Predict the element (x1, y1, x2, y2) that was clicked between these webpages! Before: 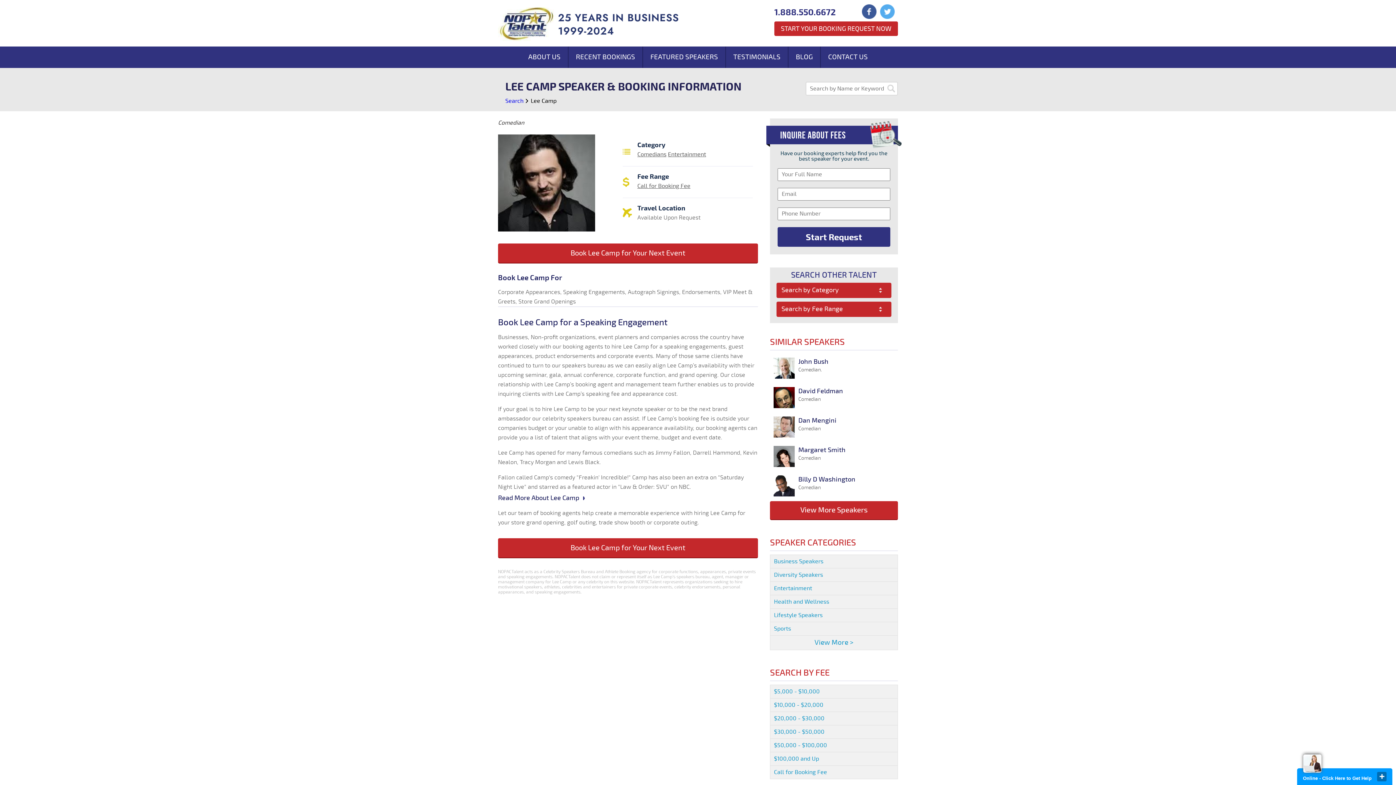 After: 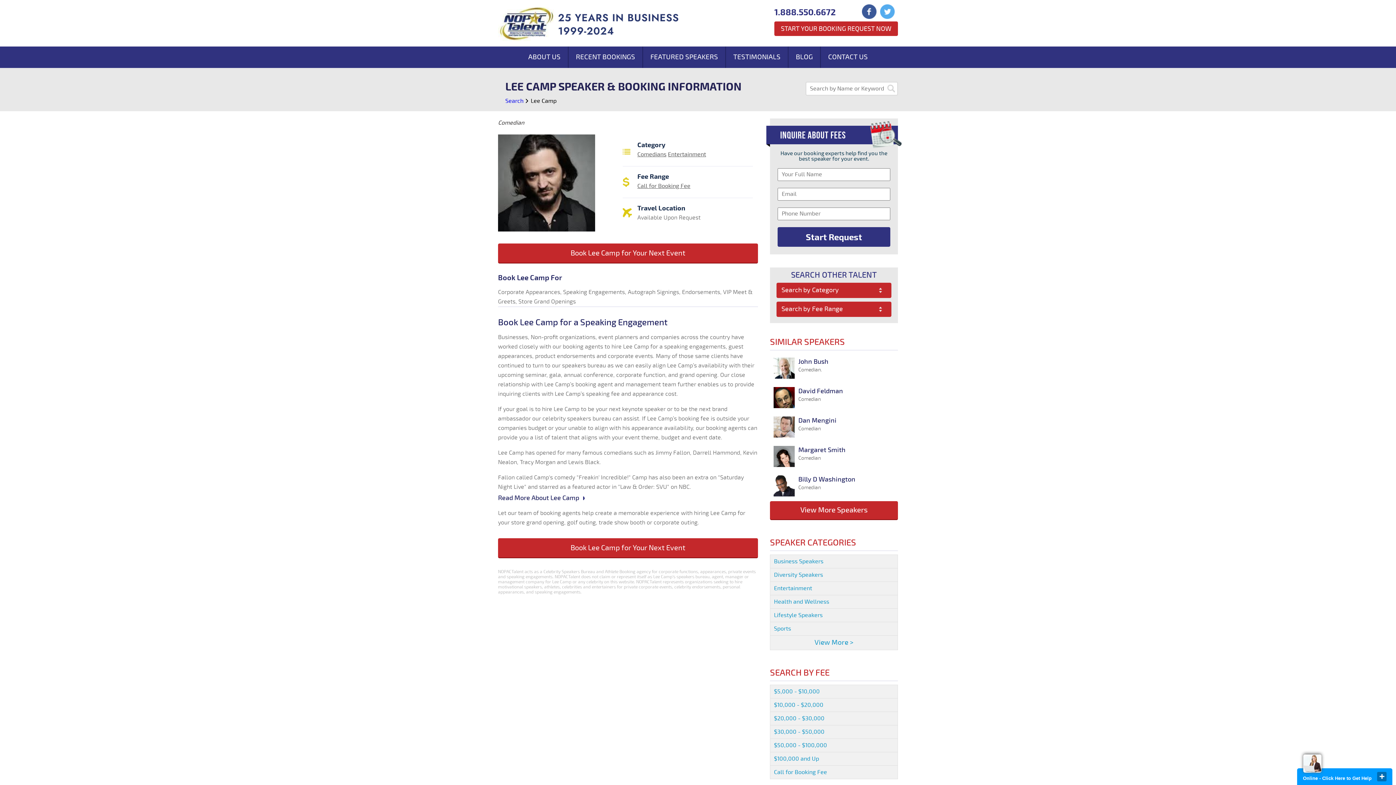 Action: label: 1.888.550.6672 bbox: (774, 8, 838, 16)